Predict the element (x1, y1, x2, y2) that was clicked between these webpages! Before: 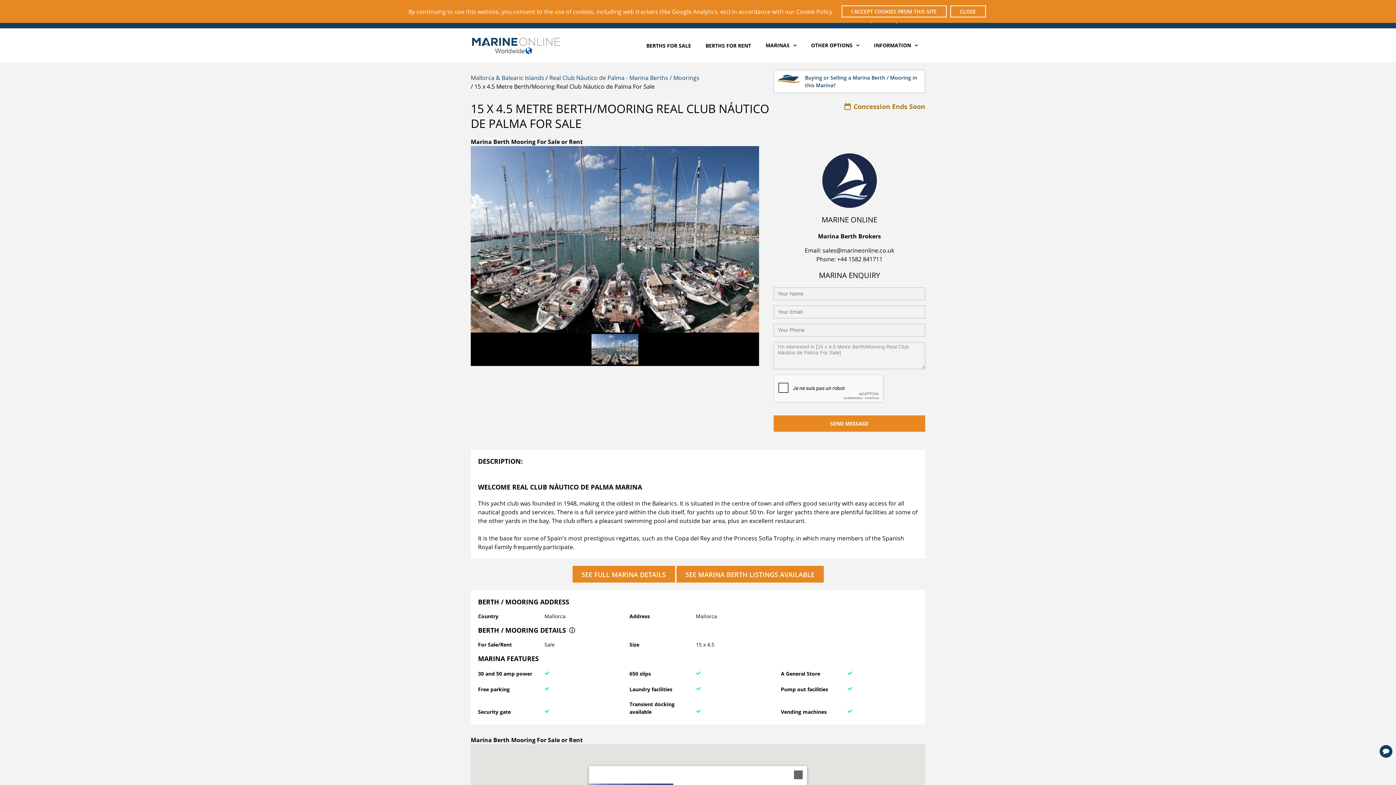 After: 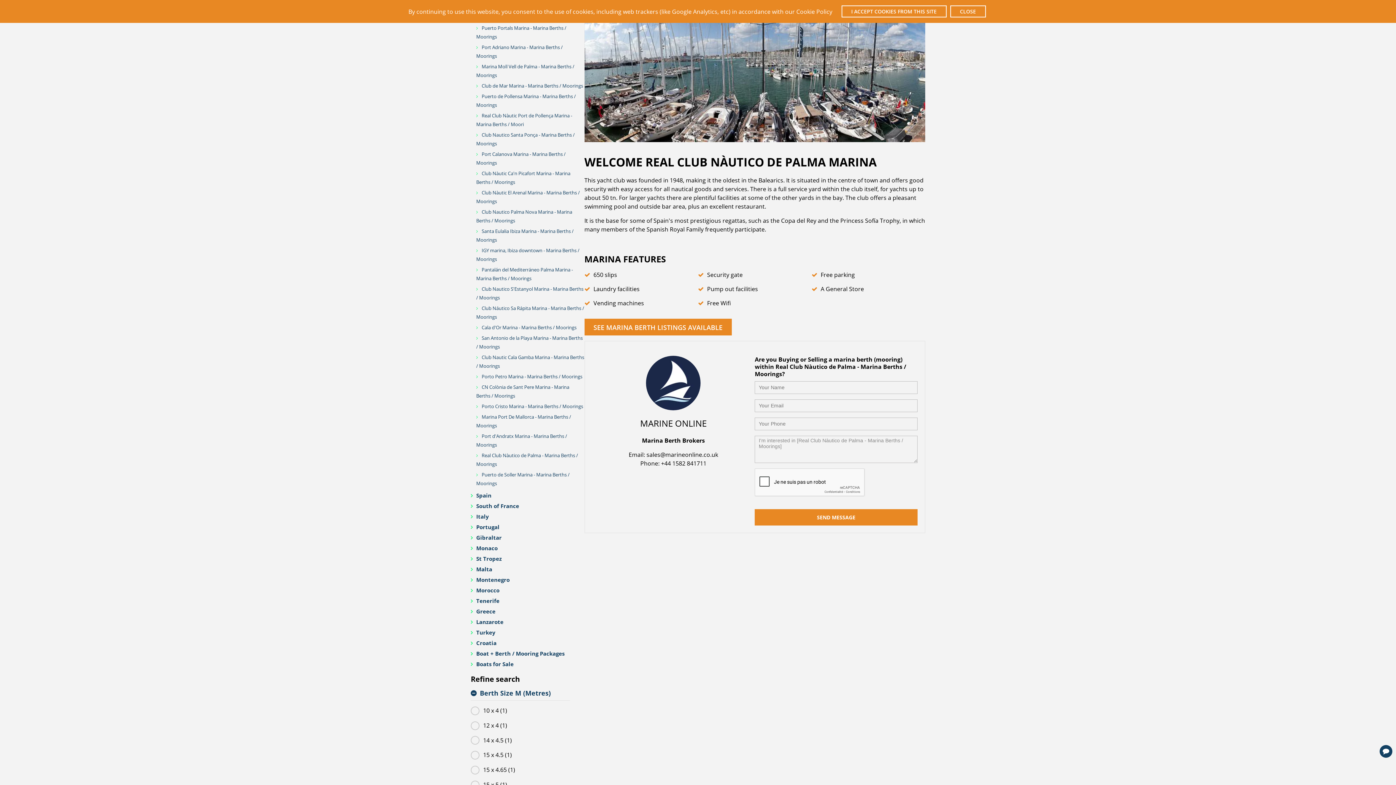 Action: bbox: (572, 566, 675, 583) label: SEE FULL MARINA DETAILS